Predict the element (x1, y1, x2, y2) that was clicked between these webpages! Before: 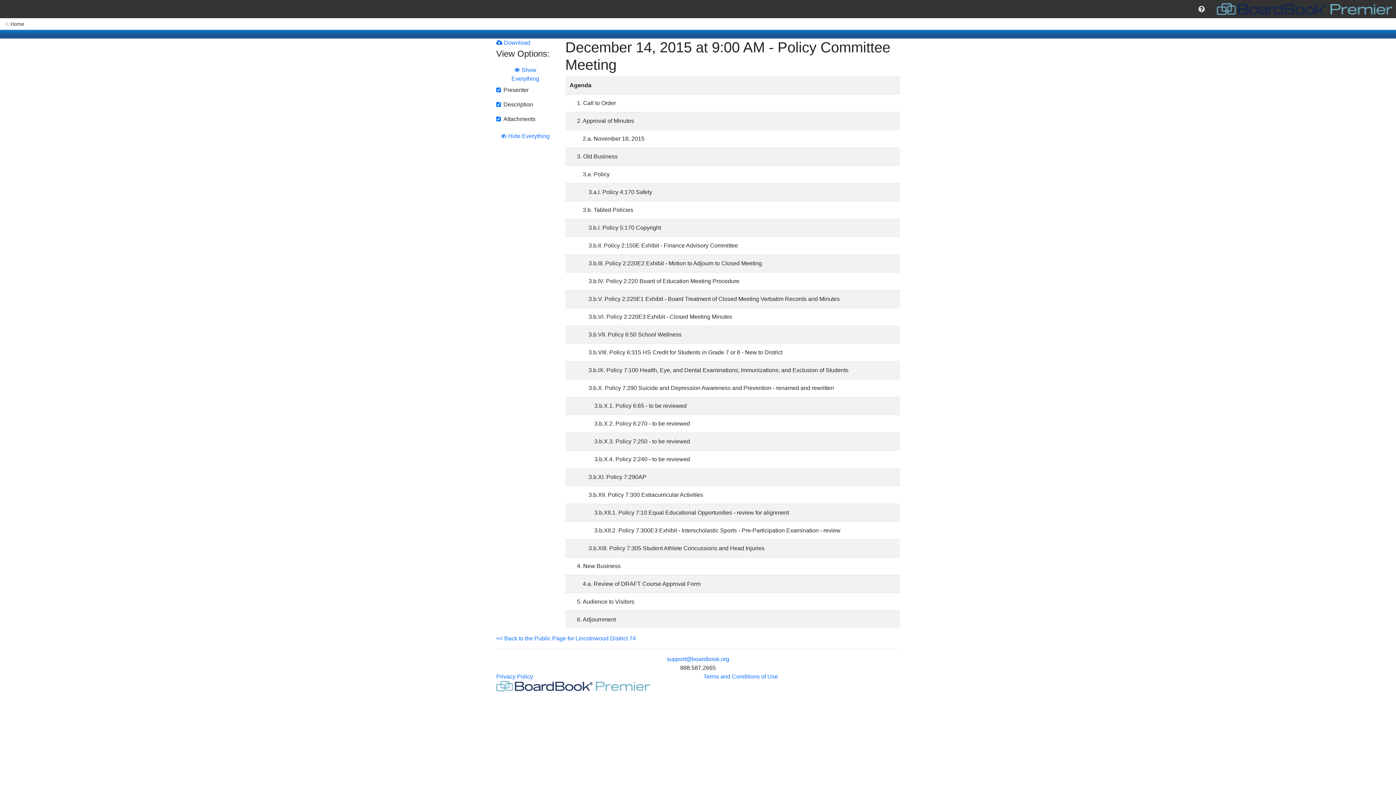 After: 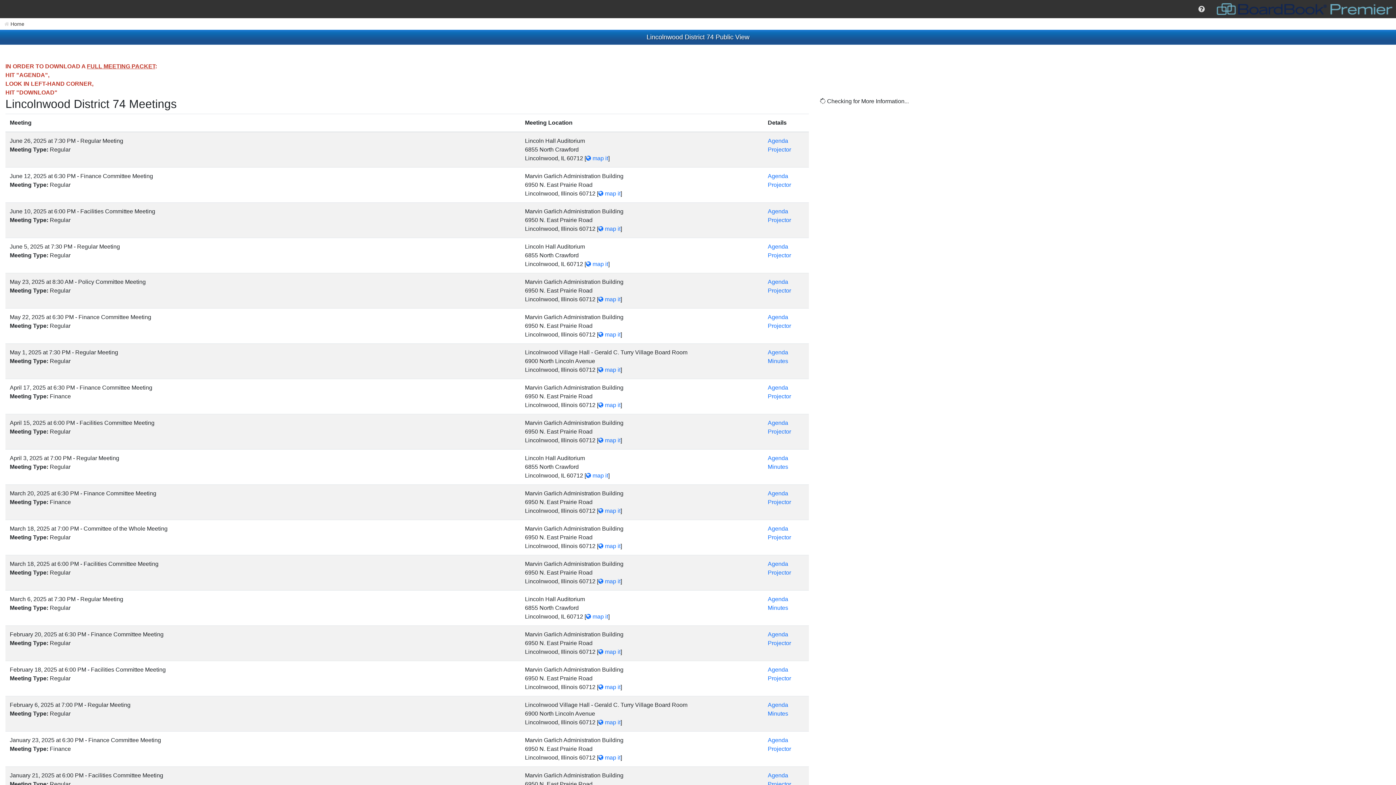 Action: label: << Back to the Public Page for Lincolnwood District 74 bbox: (496, 635, 636, 641)